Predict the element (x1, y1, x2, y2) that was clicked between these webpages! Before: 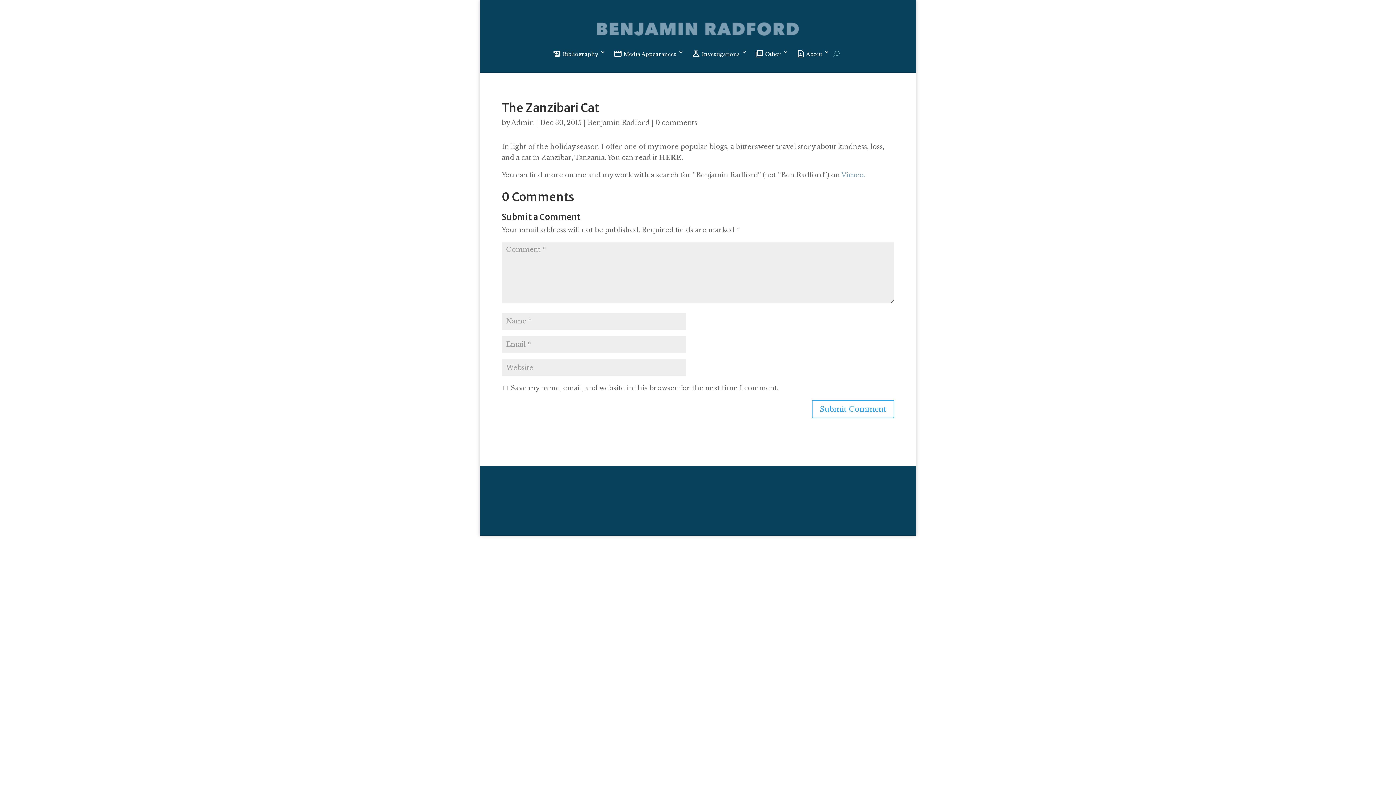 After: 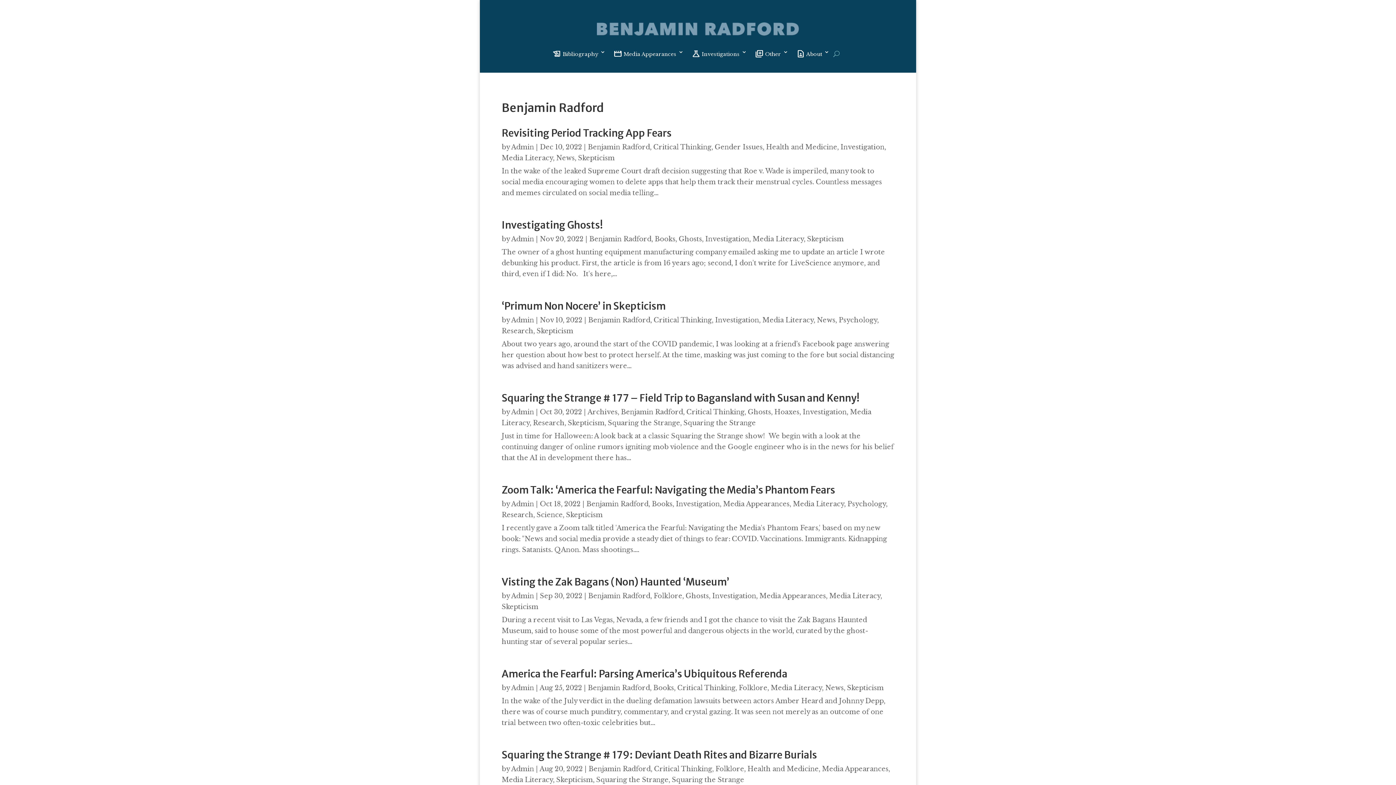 Action: label: Benjamin Radford bbox: (587, 118, 649, 126)